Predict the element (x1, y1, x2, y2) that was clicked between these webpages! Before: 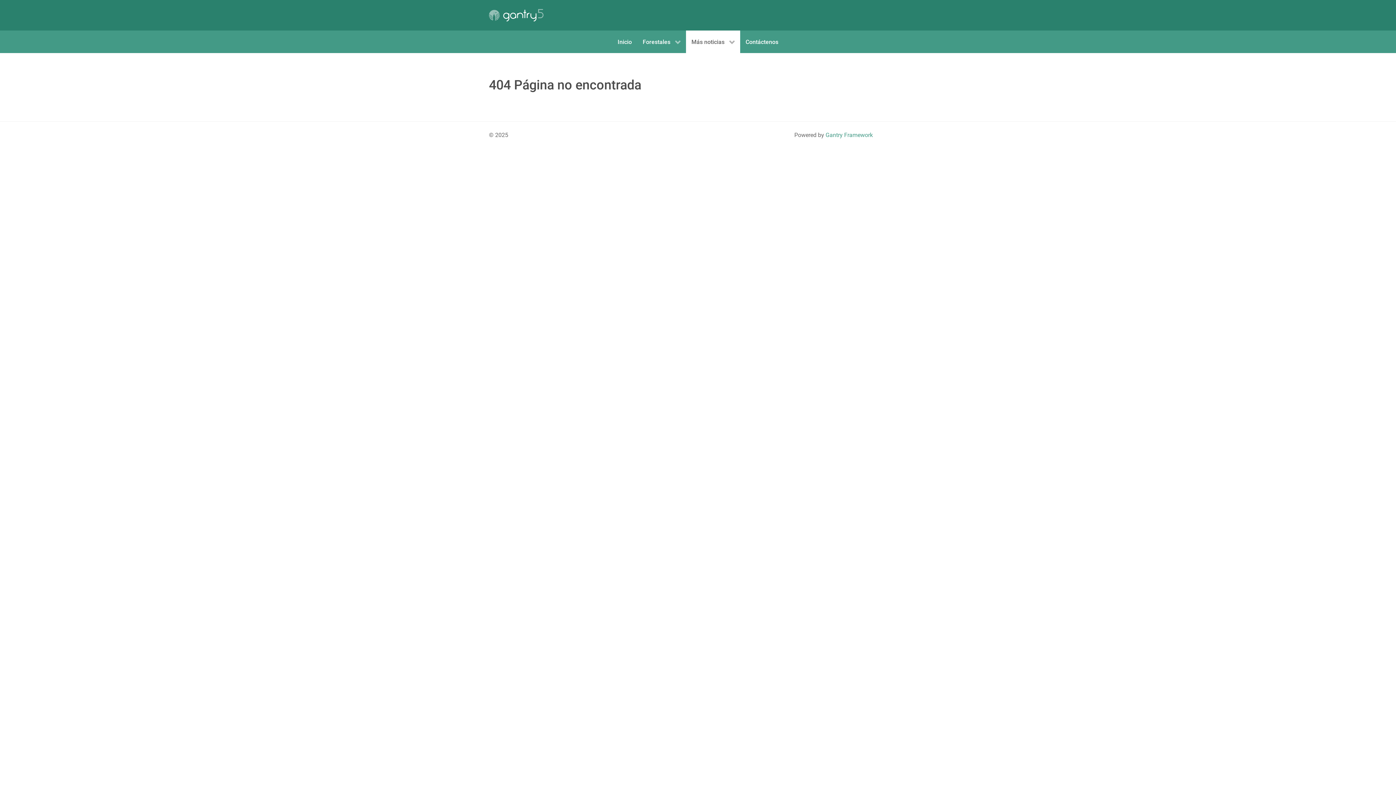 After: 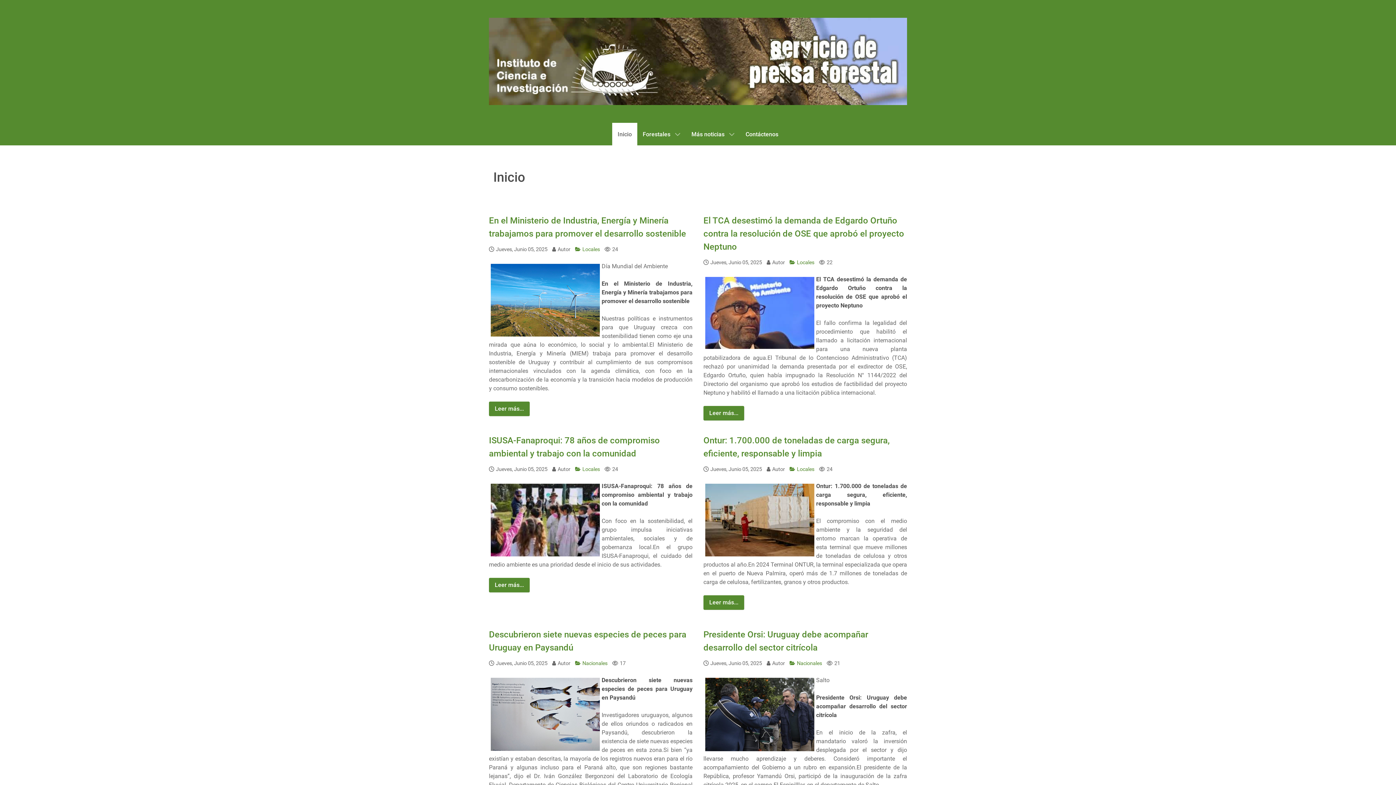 Action: label: Inicio bbox: (612, 30, 637, 53)